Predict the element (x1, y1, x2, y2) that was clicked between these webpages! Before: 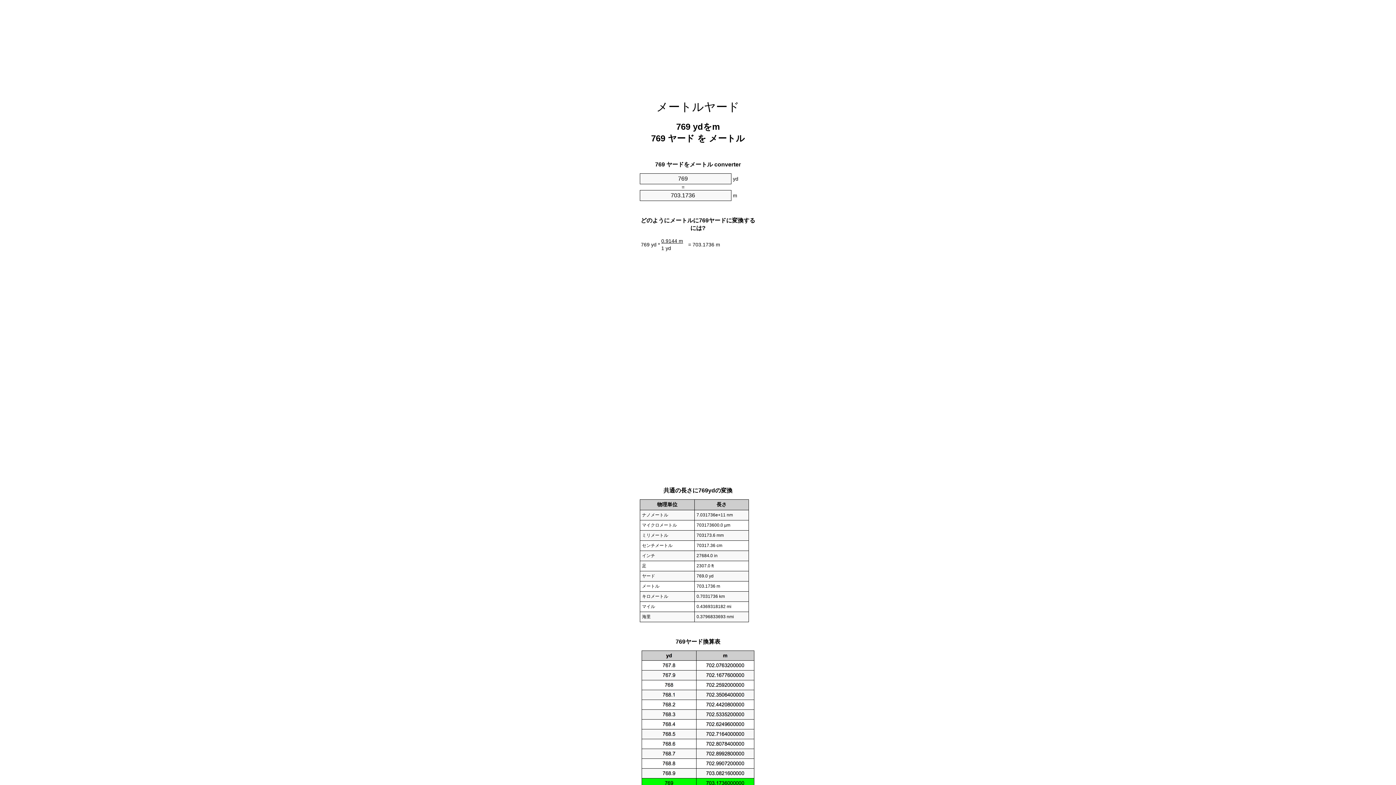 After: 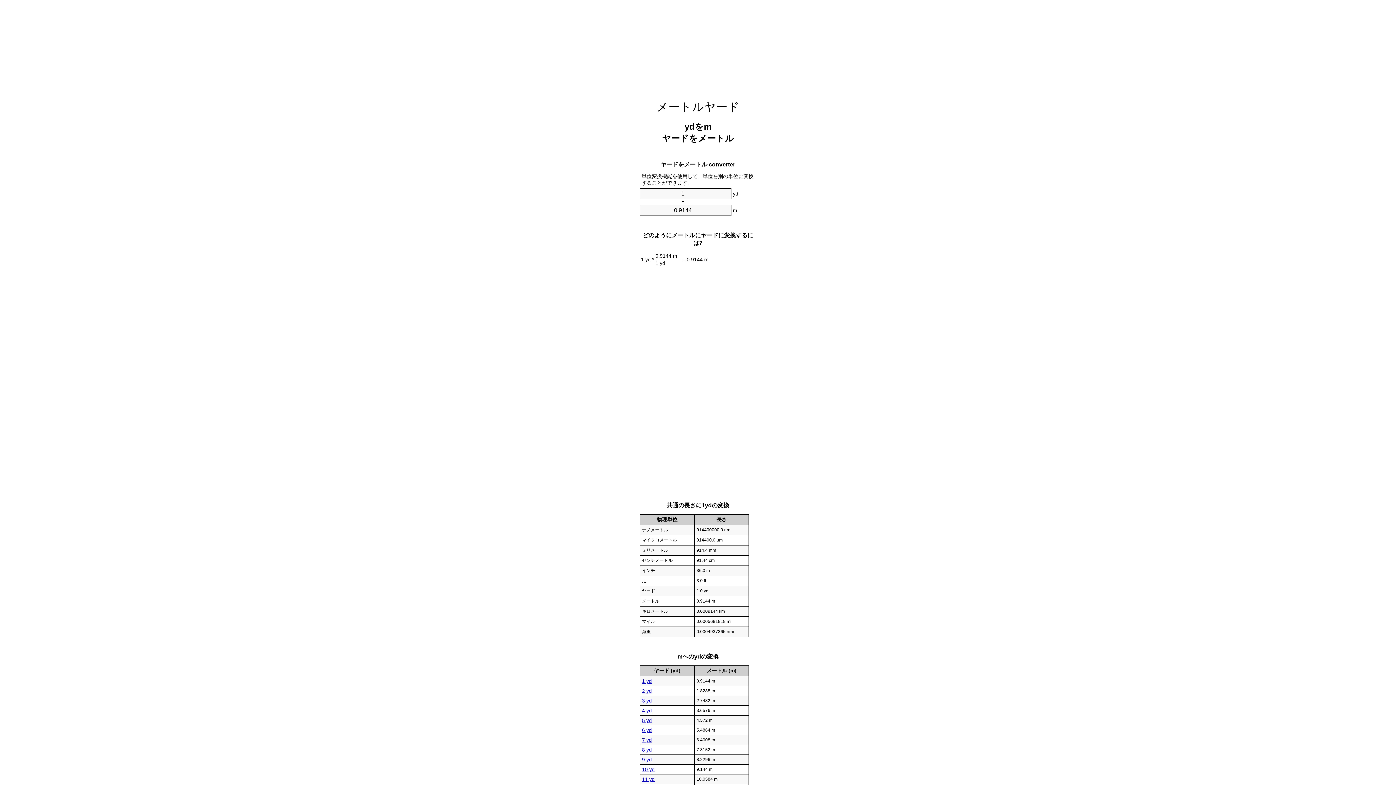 Action: label: メートルヤード bbox: (656, 100, 739, 113)